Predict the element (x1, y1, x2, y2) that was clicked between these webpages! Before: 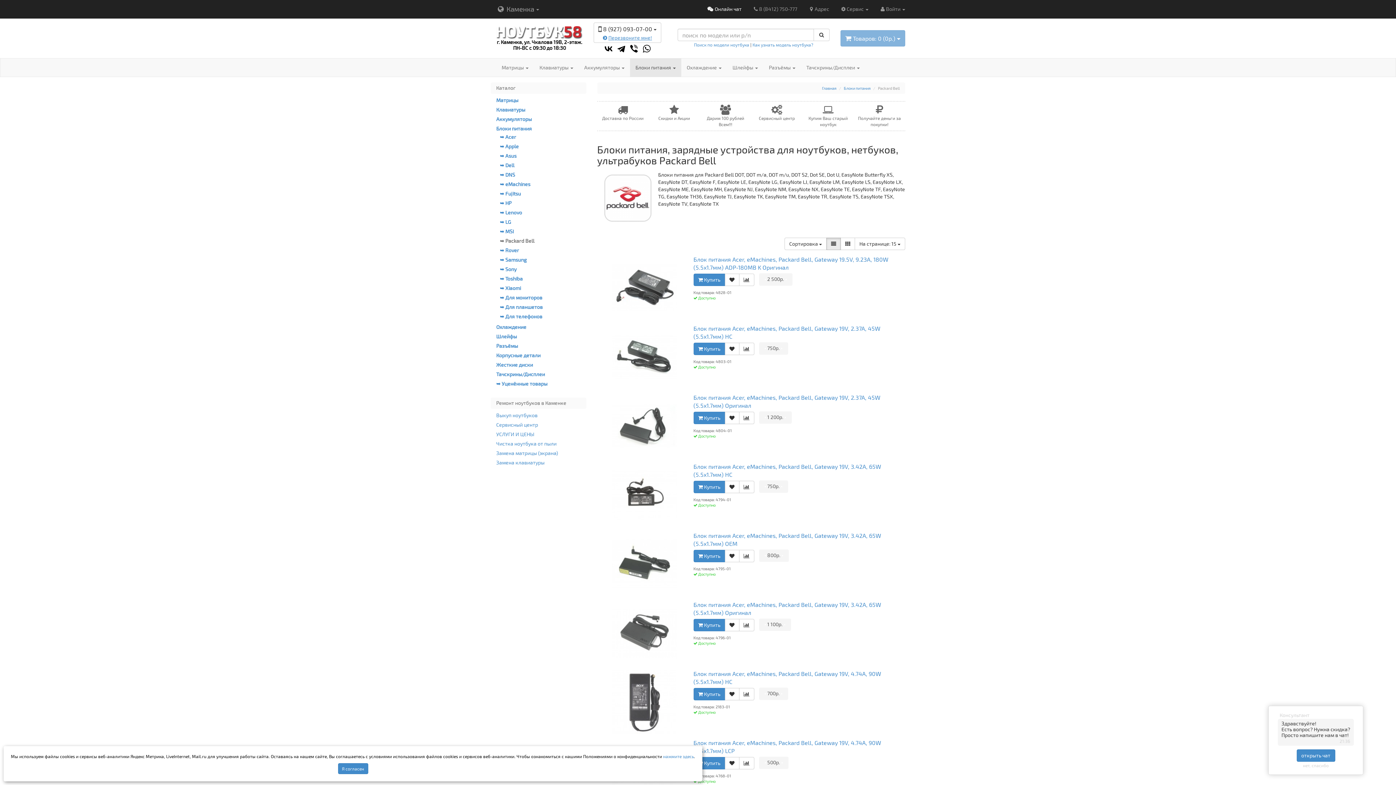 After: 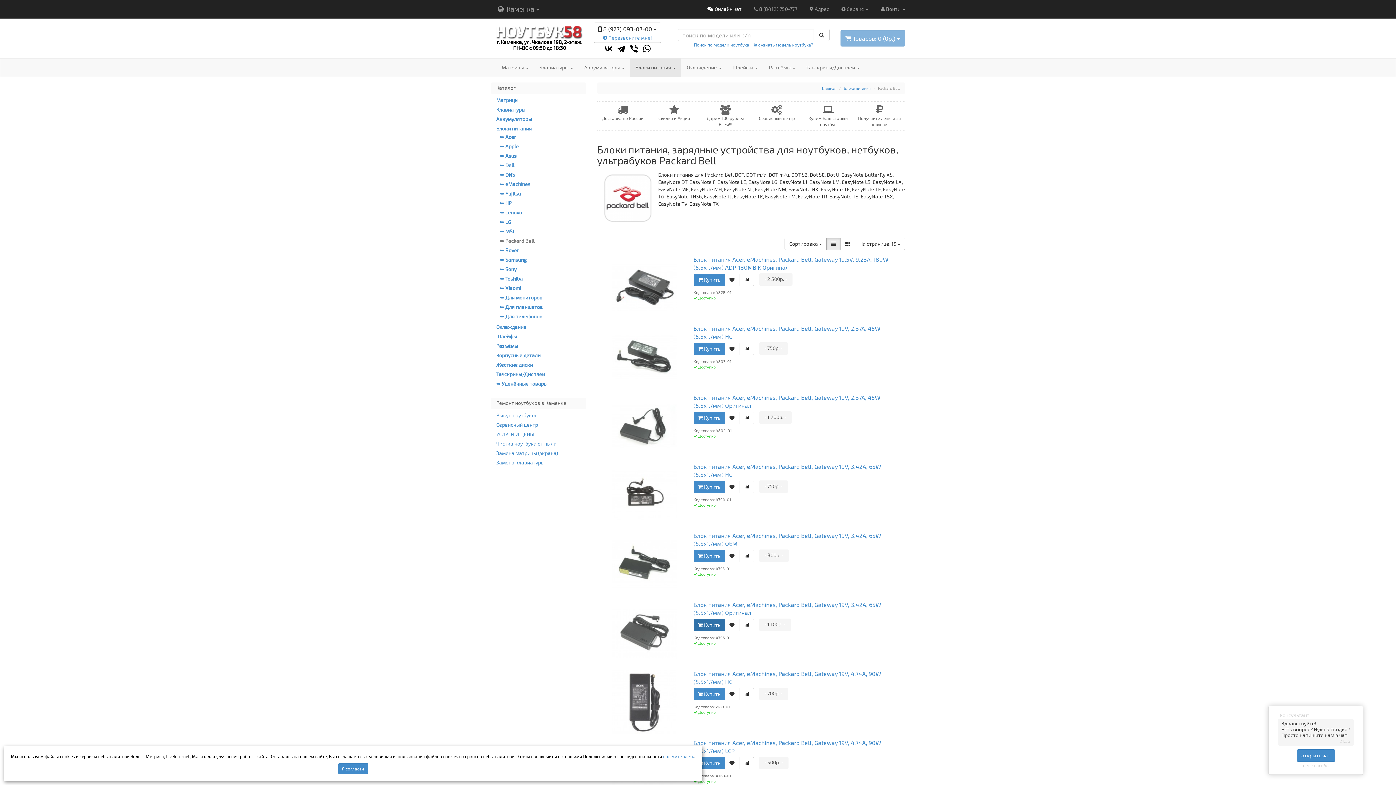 Action: bbox: (693, 619, 725, 631) label:  Купить